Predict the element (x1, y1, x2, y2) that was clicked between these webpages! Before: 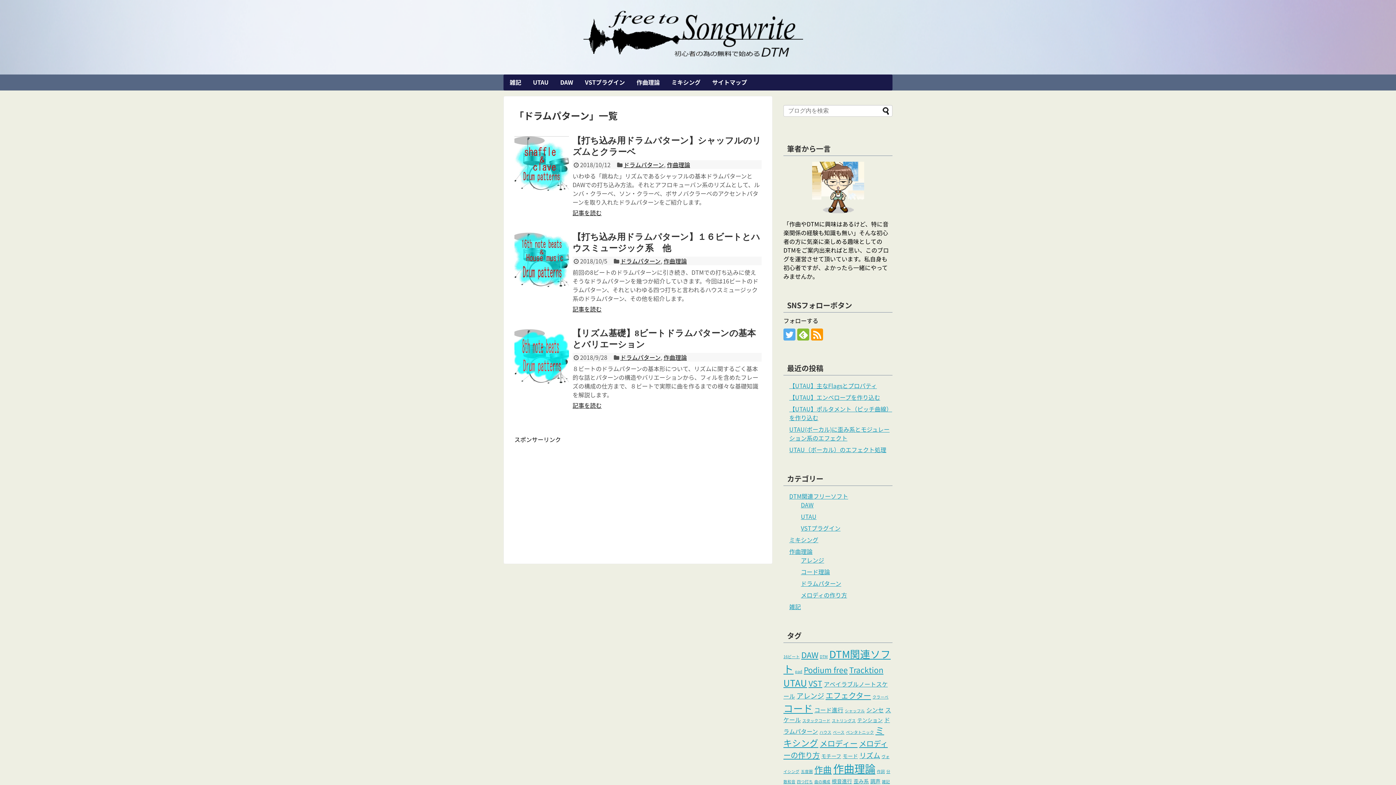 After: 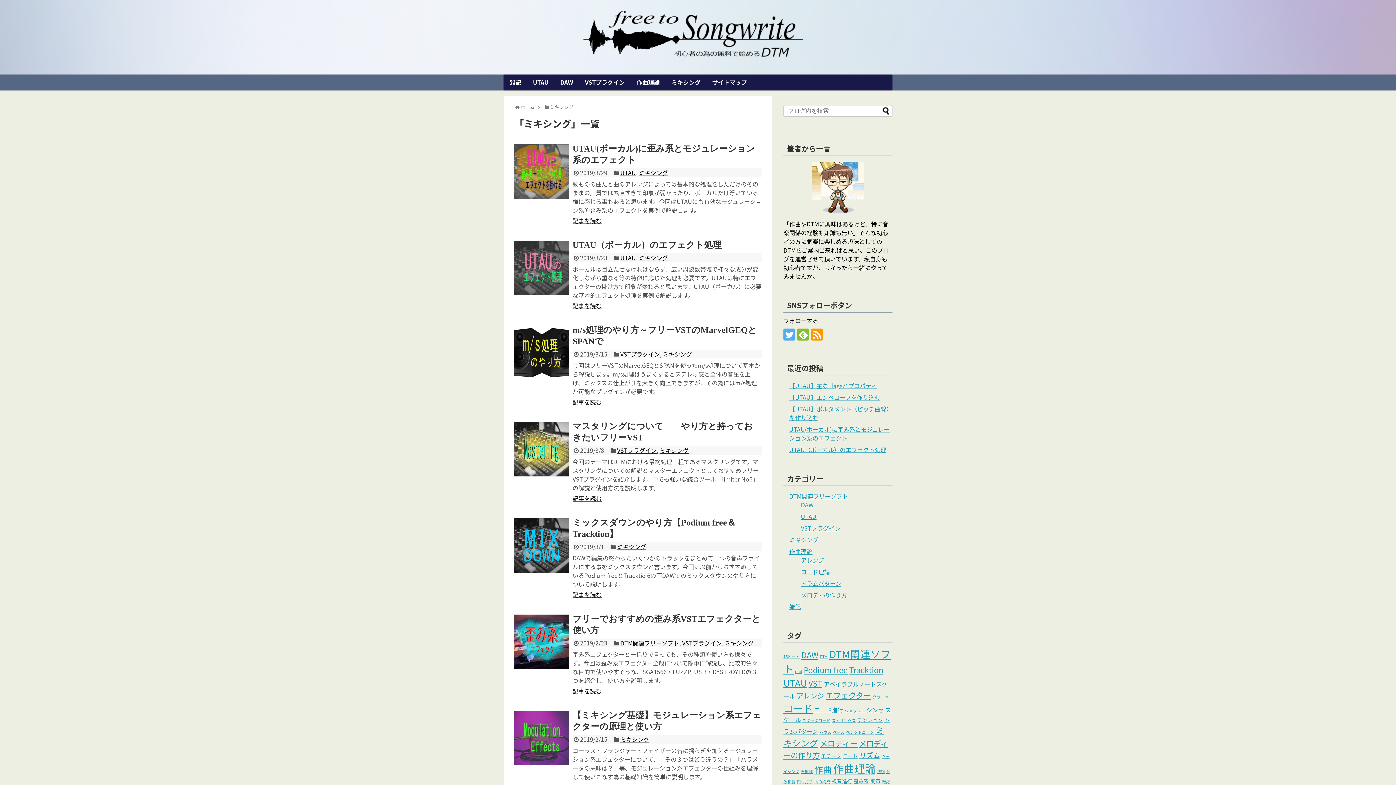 Action: label: ミキシング bbox: (789, 535, 818, 544)